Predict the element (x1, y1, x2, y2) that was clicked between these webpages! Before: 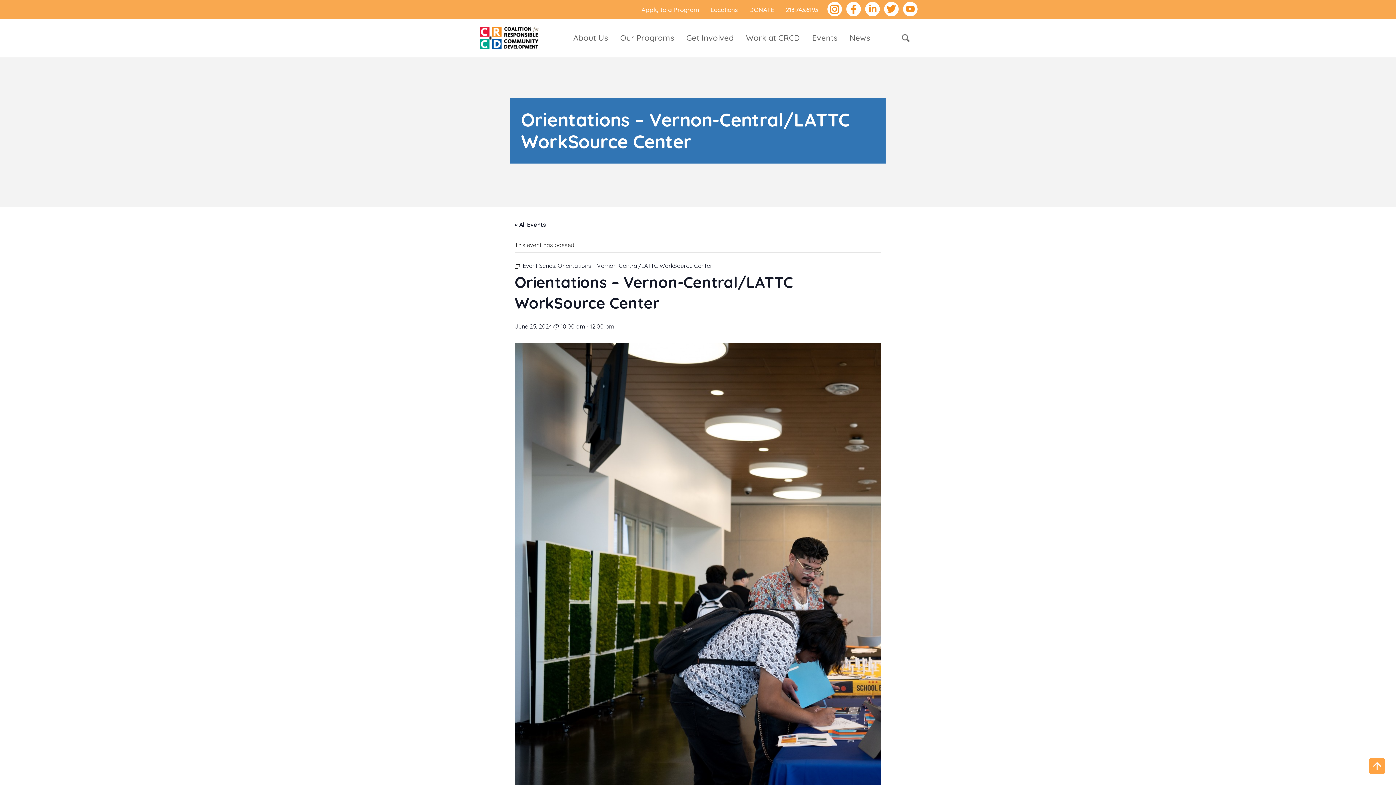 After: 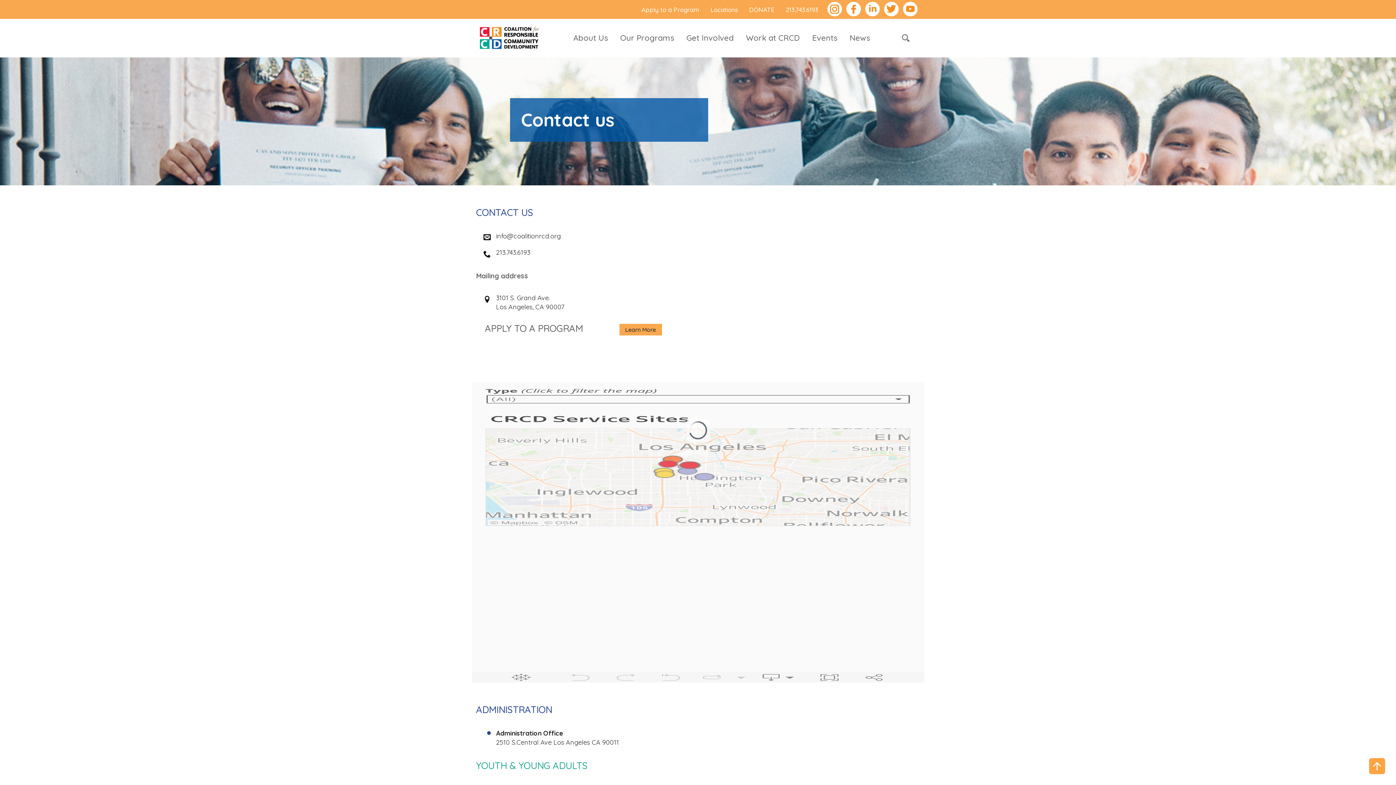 Action: label: Locations bbox: (710, 6, 738, 12)